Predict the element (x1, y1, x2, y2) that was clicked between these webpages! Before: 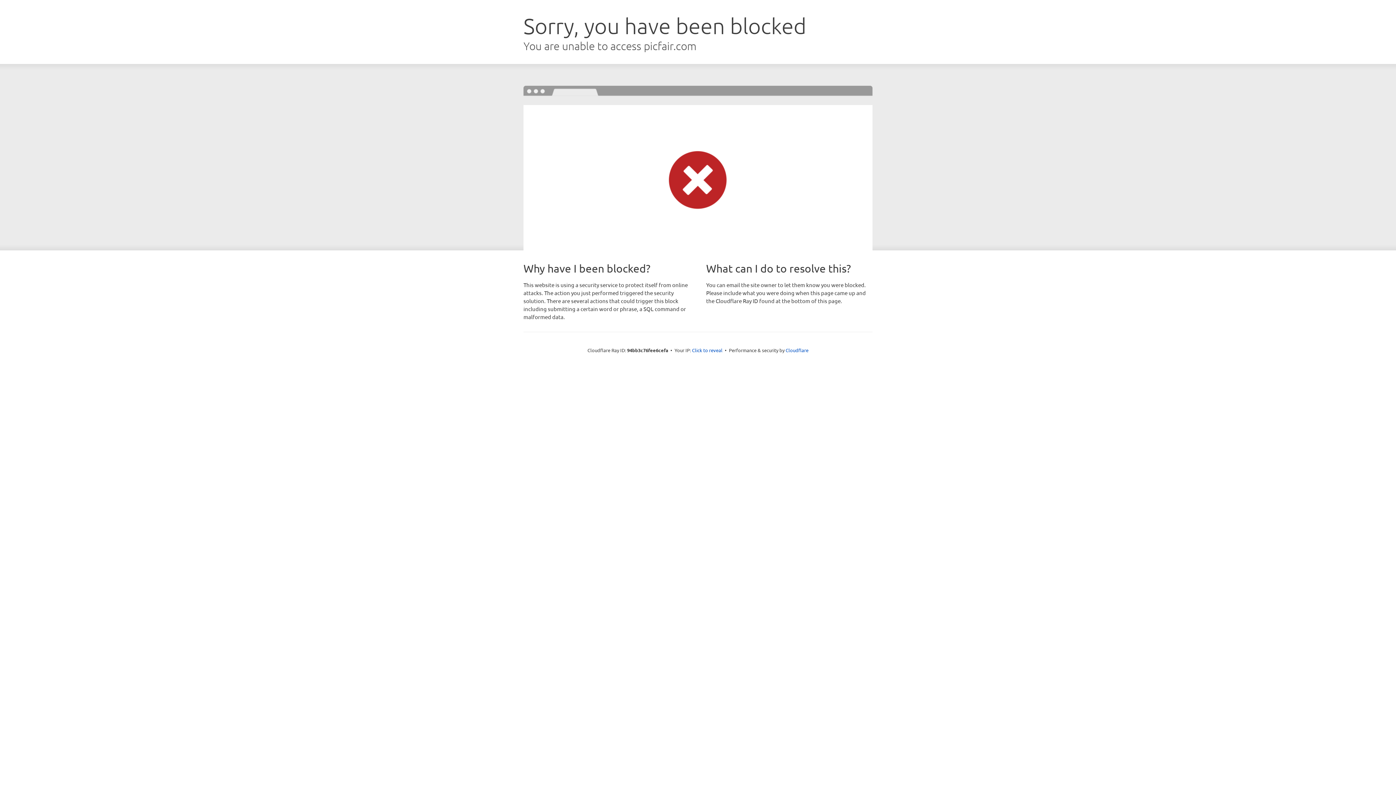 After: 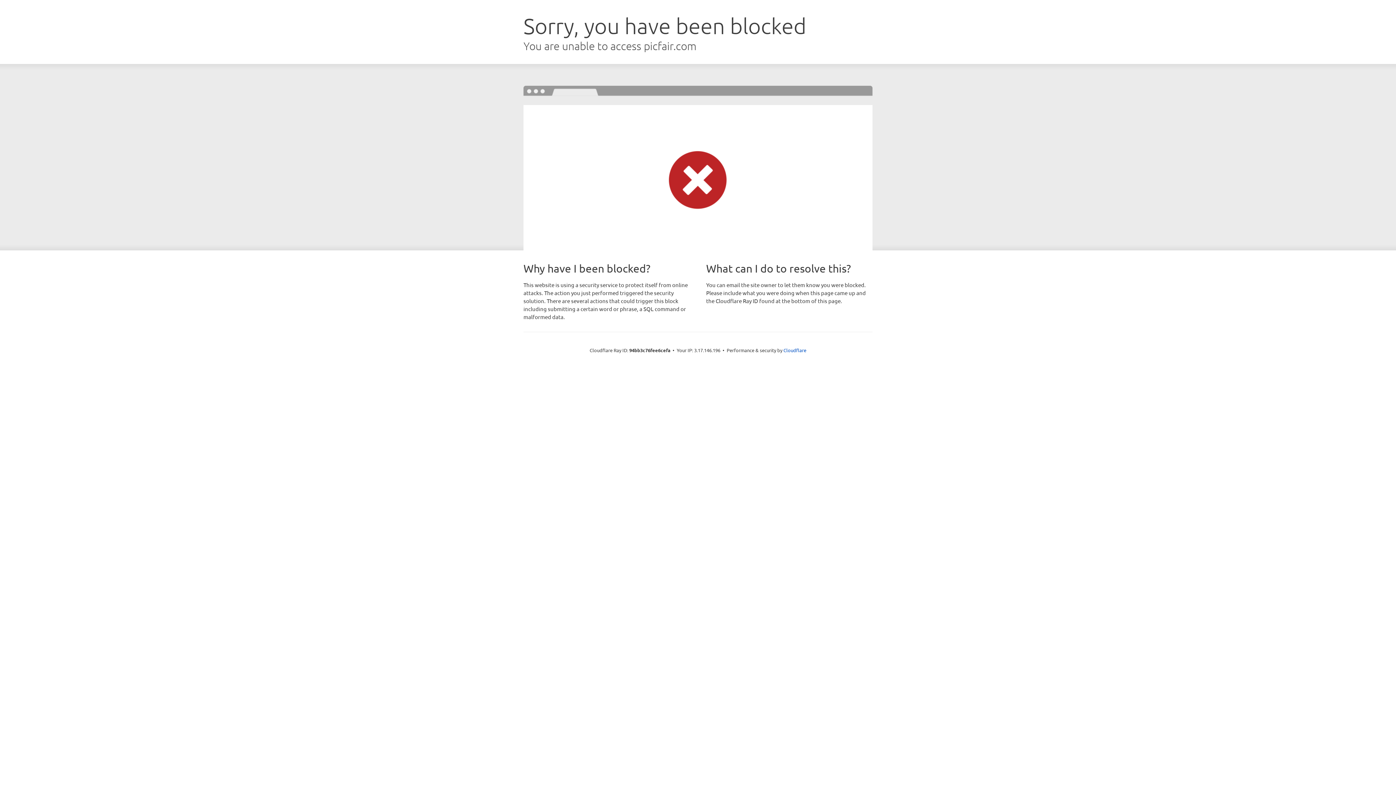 Action: label: Click to reveal bbox: (692, 346, 722, 353)